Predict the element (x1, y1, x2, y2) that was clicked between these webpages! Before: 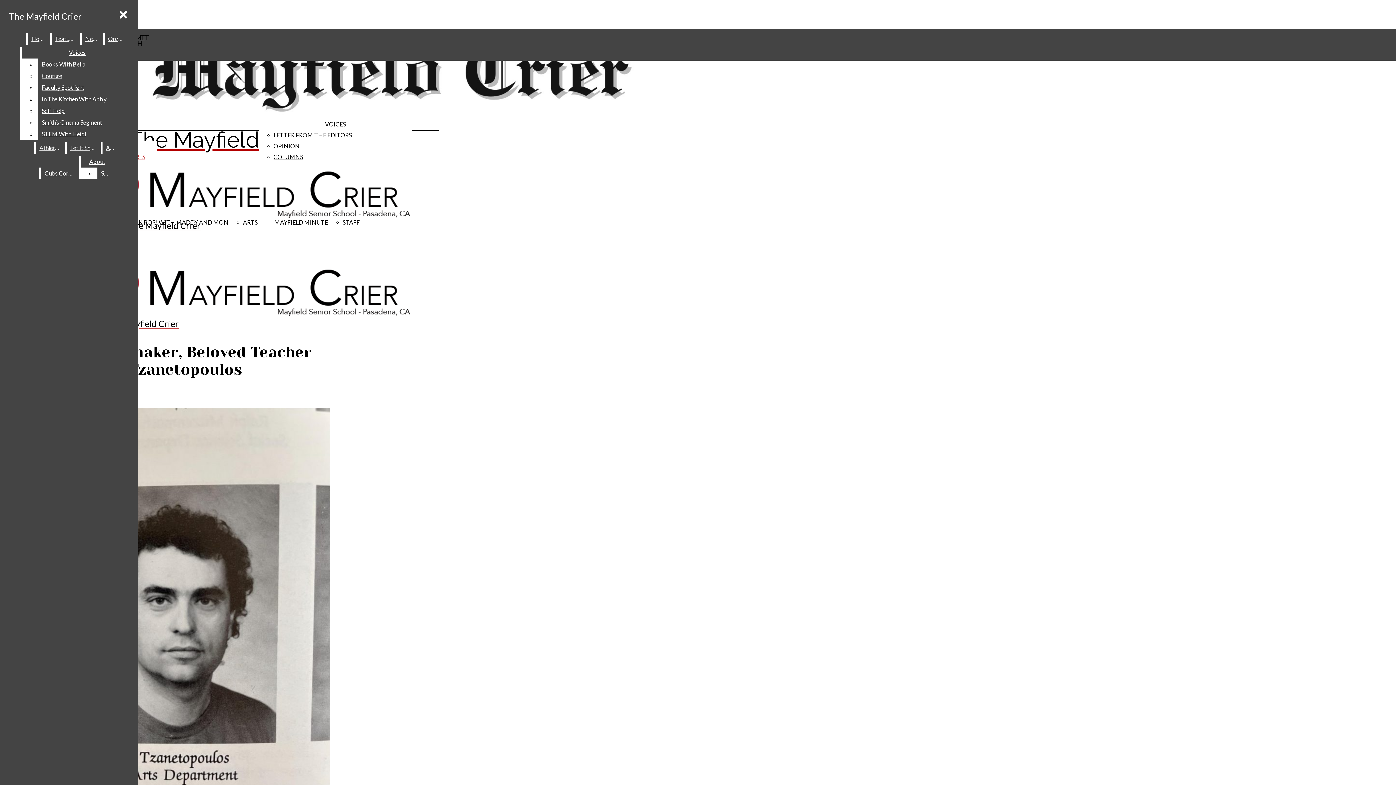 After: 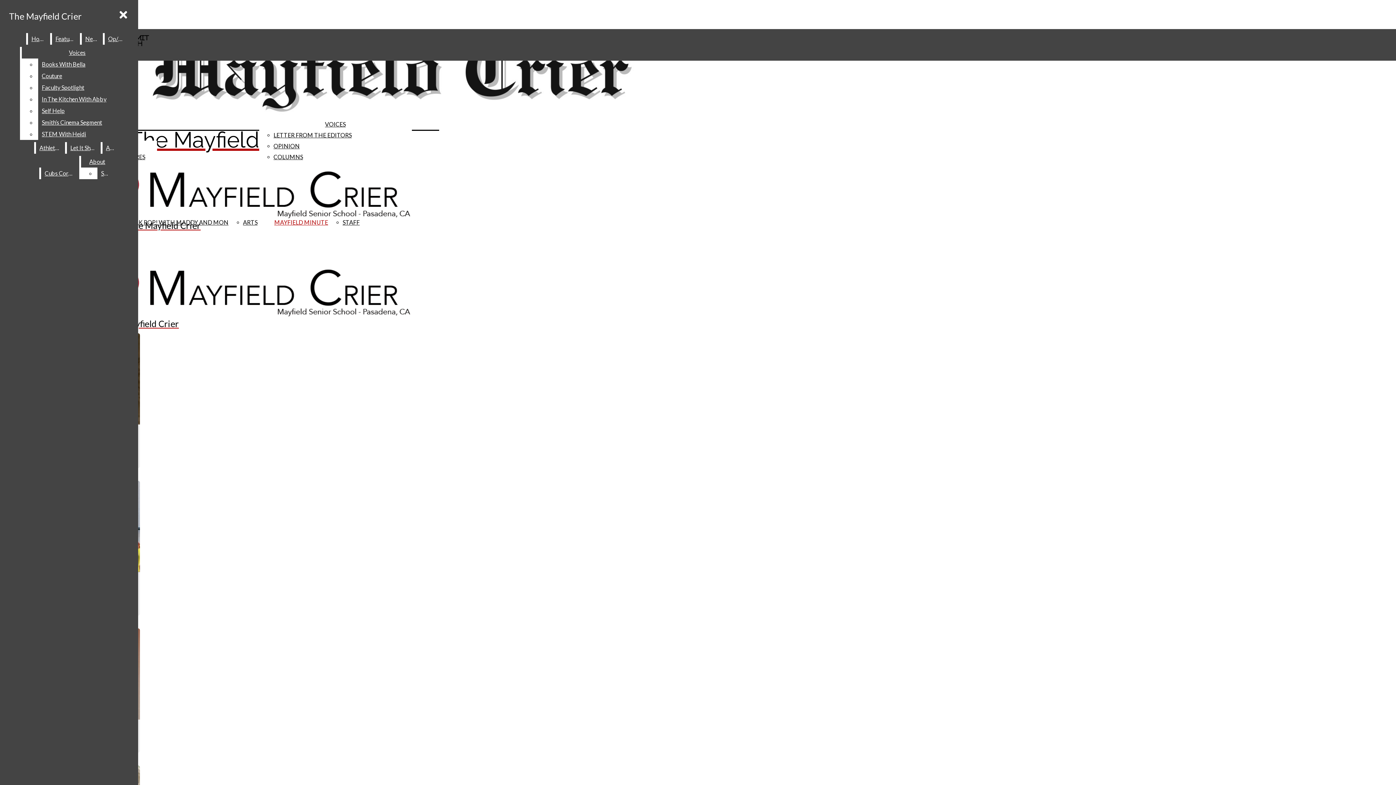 Action: bbox: (274, 217, 328, 228) label: MAYFIELD MINUTE